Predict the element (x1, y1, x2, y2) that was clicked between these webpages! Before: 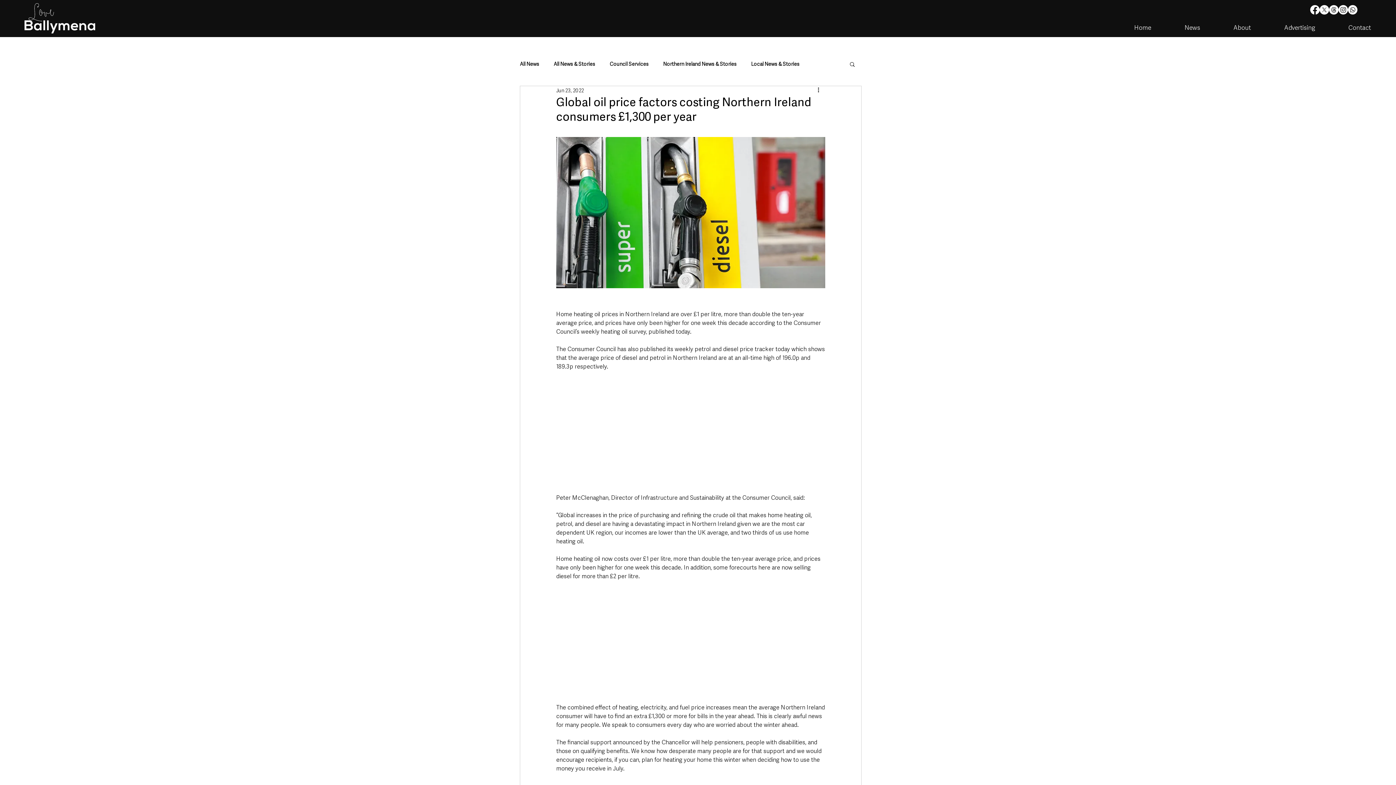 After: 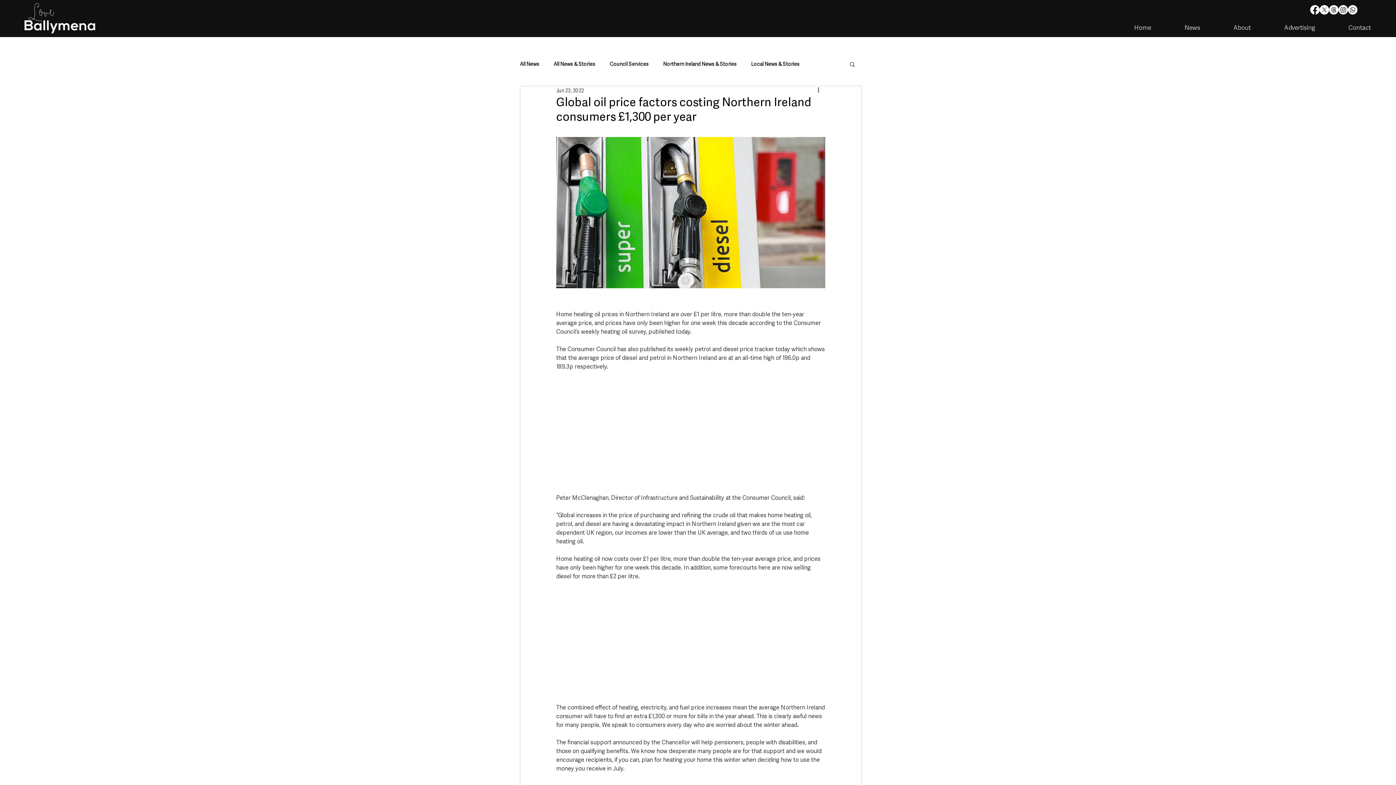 Action: bbox: (1348, 5, 1357, 14) label: Whatsapp